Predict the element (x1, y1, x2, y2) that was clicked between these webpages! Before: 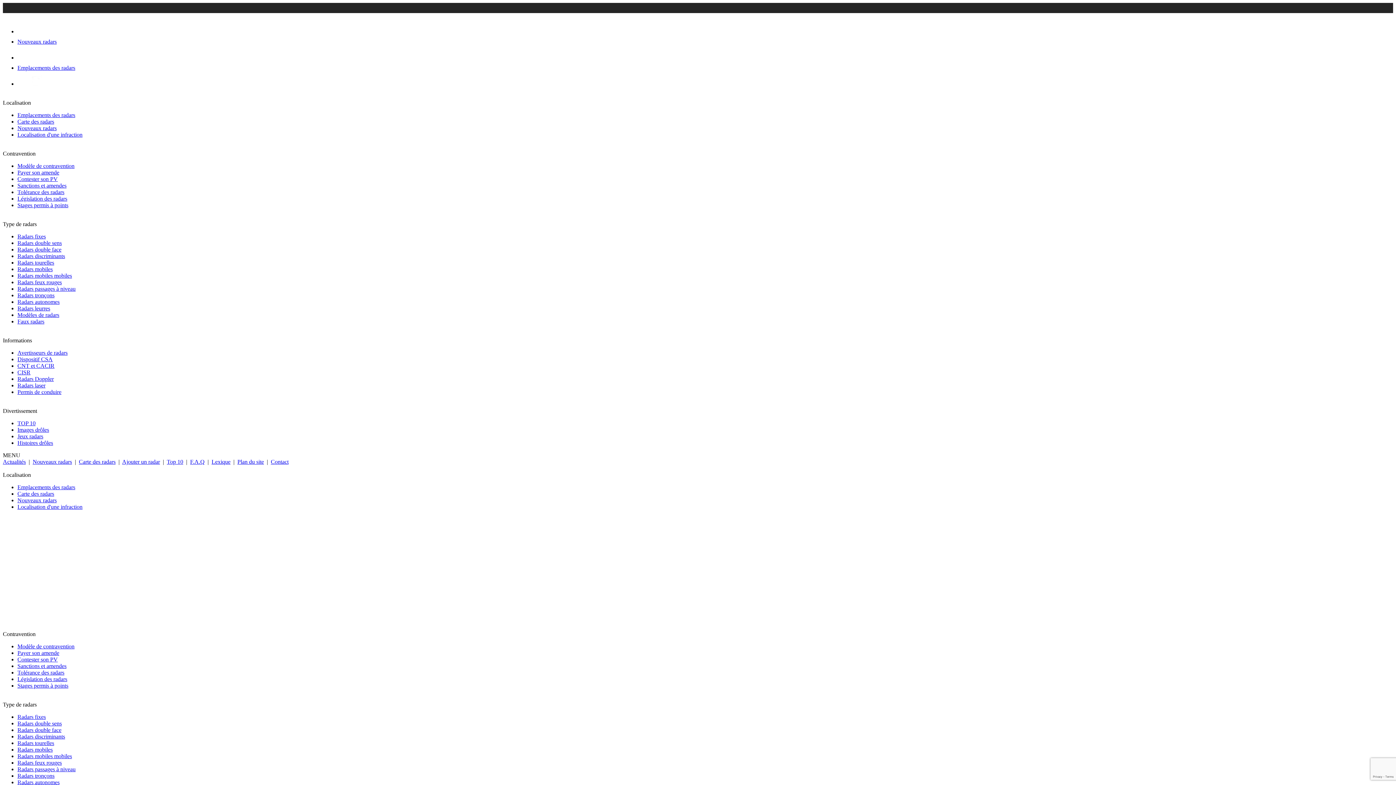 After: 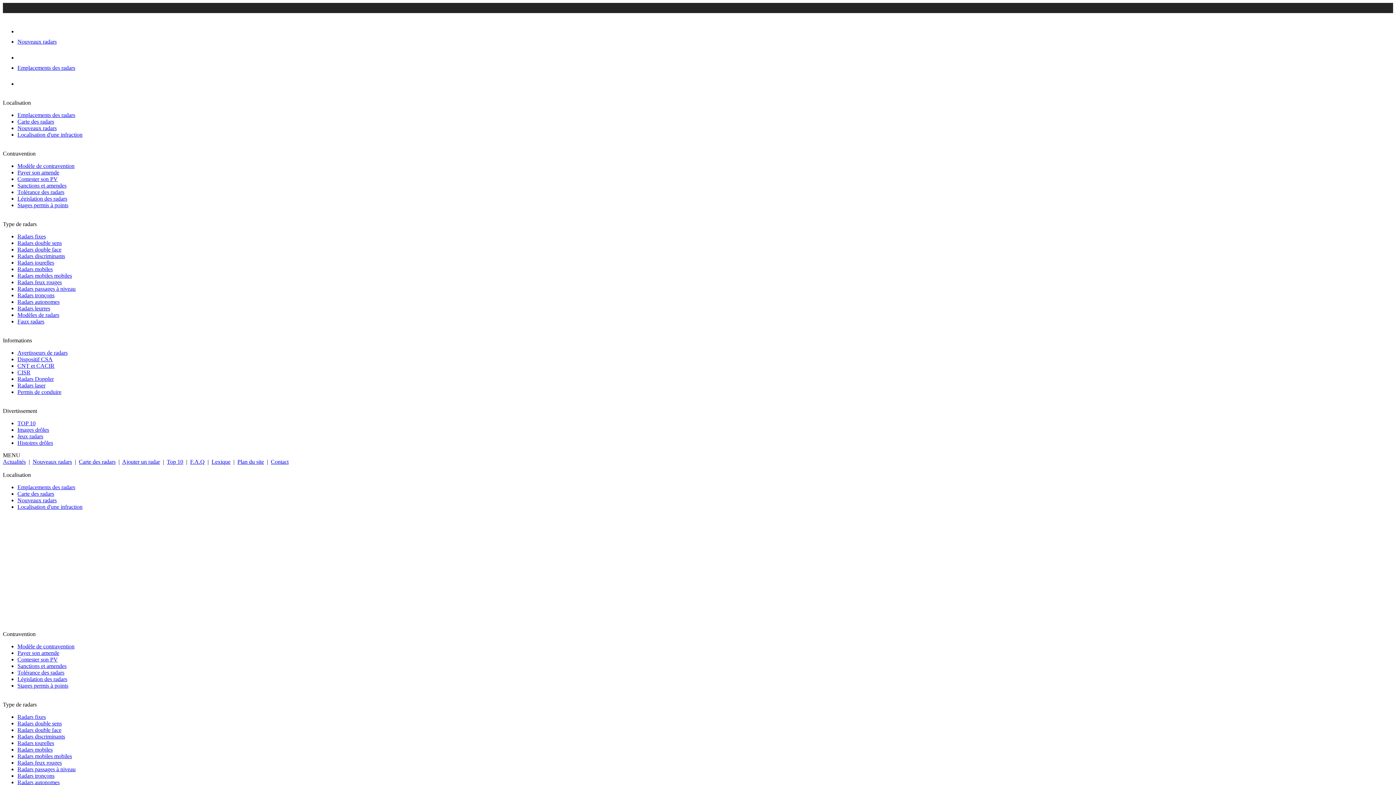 Action: bbox: (17, 279, 61, 285) label: Radars feux rouges